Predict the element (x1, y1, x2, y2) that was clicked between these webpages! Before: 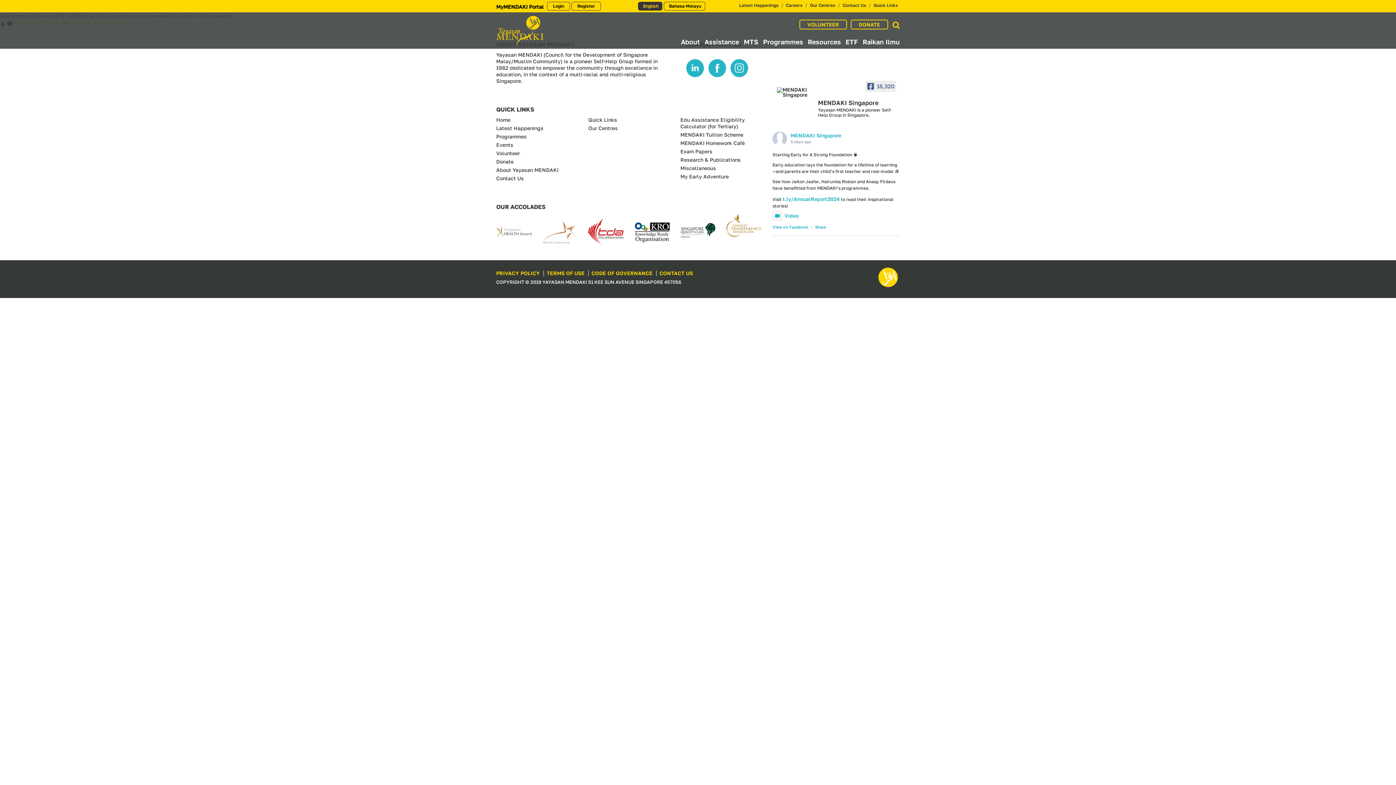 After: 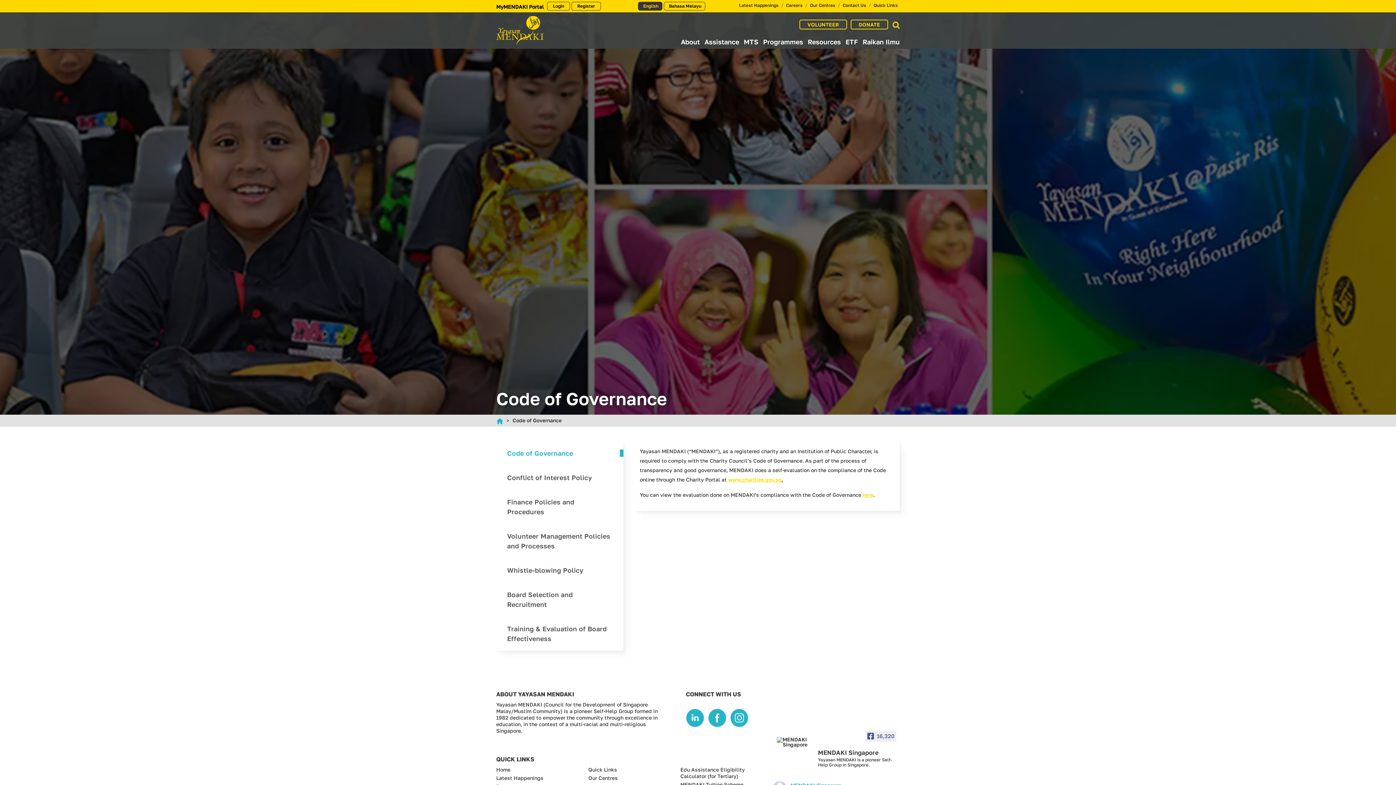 Action: bbox: (591, 270, 652, 276) label: CODE OF GOVERNANCE